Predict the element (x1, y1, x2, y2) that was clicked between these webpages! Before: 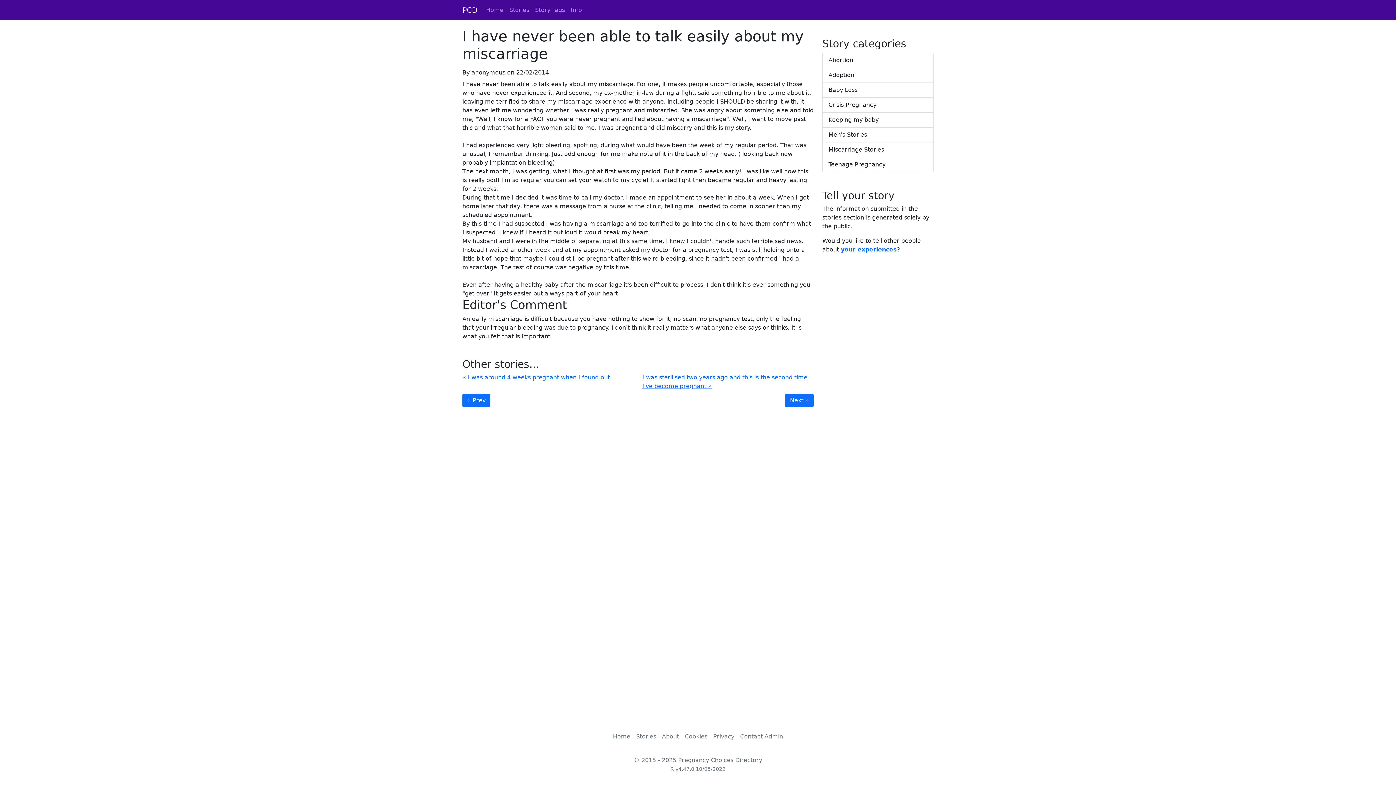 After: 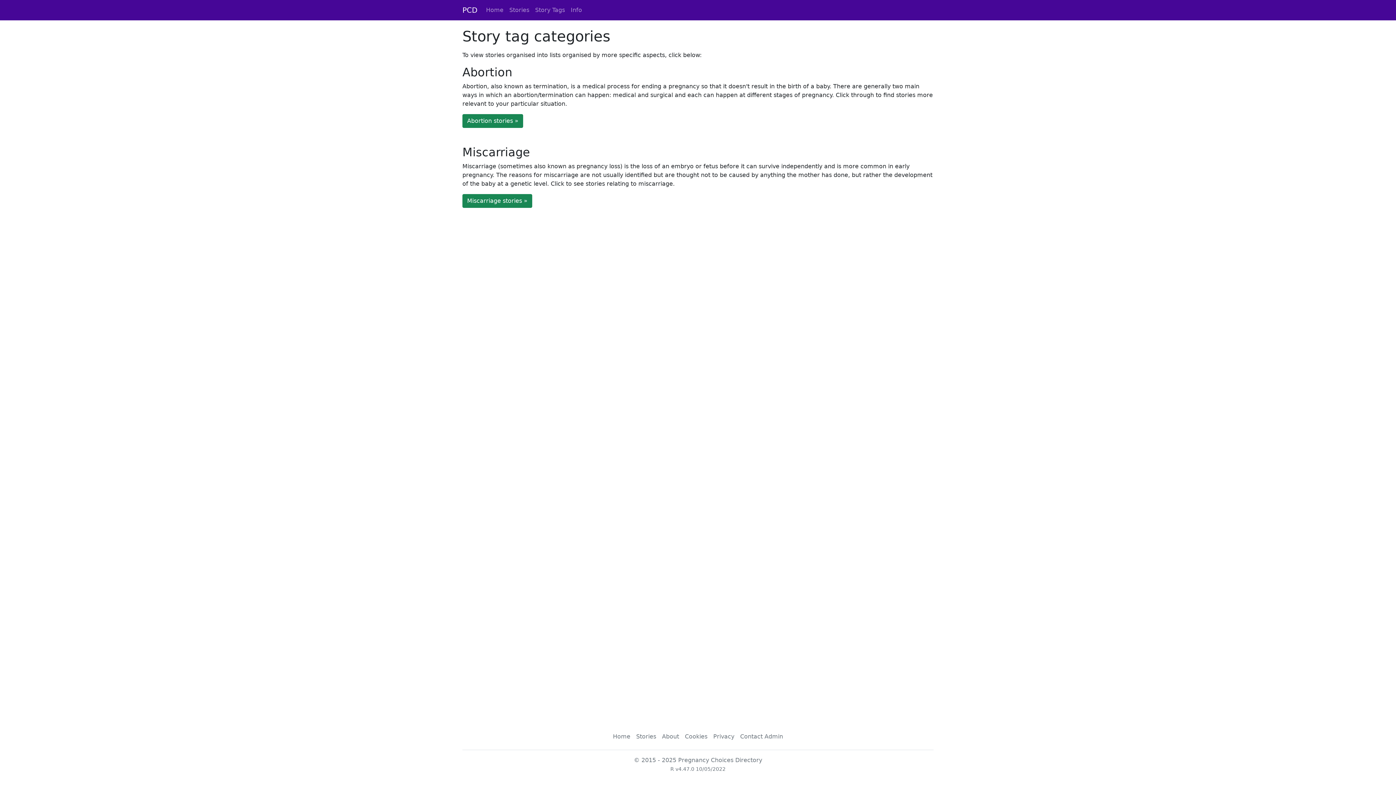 Action: label: Story Tags bbox: (532, 2, 568, 17)